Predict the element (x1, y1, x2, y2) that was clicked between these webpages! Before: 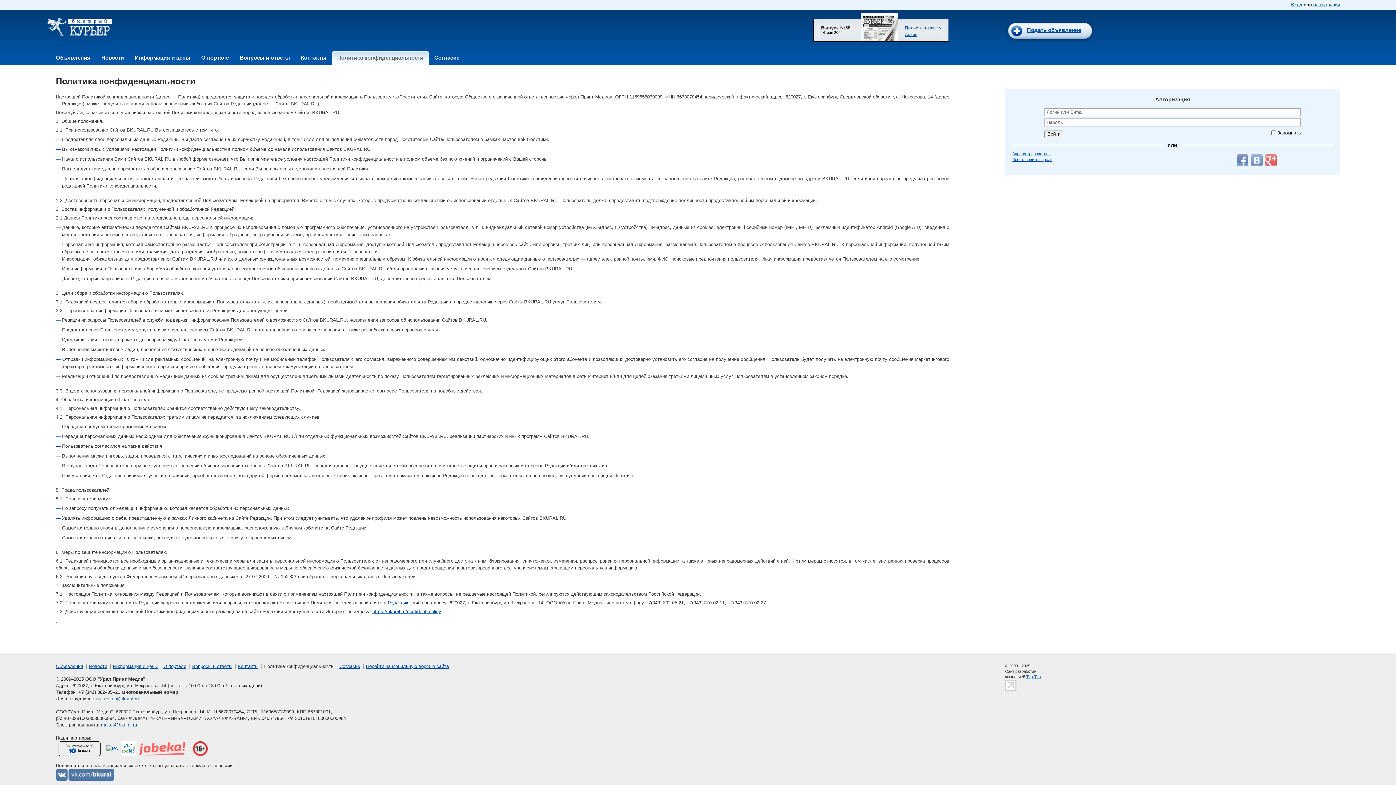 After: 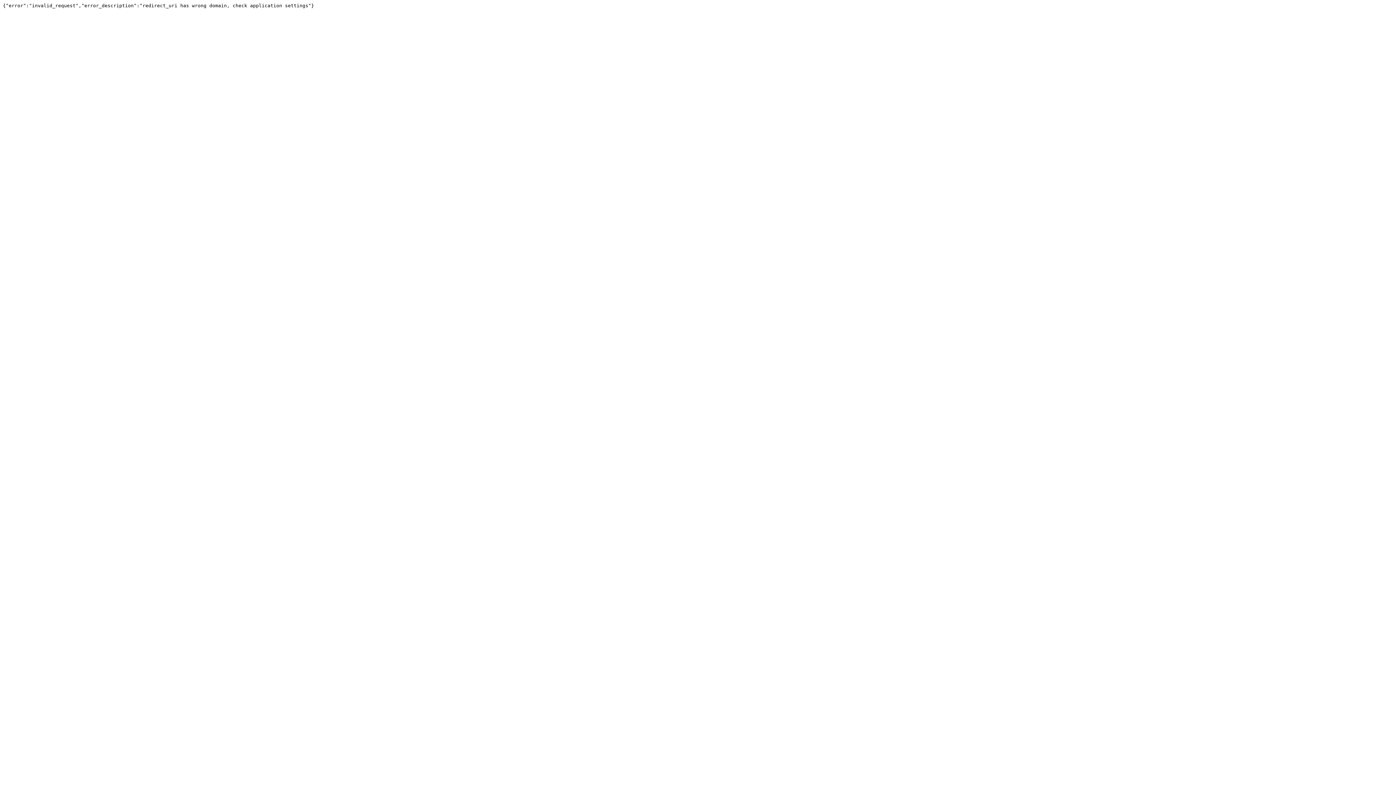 Action: bbox: (1251, 154, 1262, 166)